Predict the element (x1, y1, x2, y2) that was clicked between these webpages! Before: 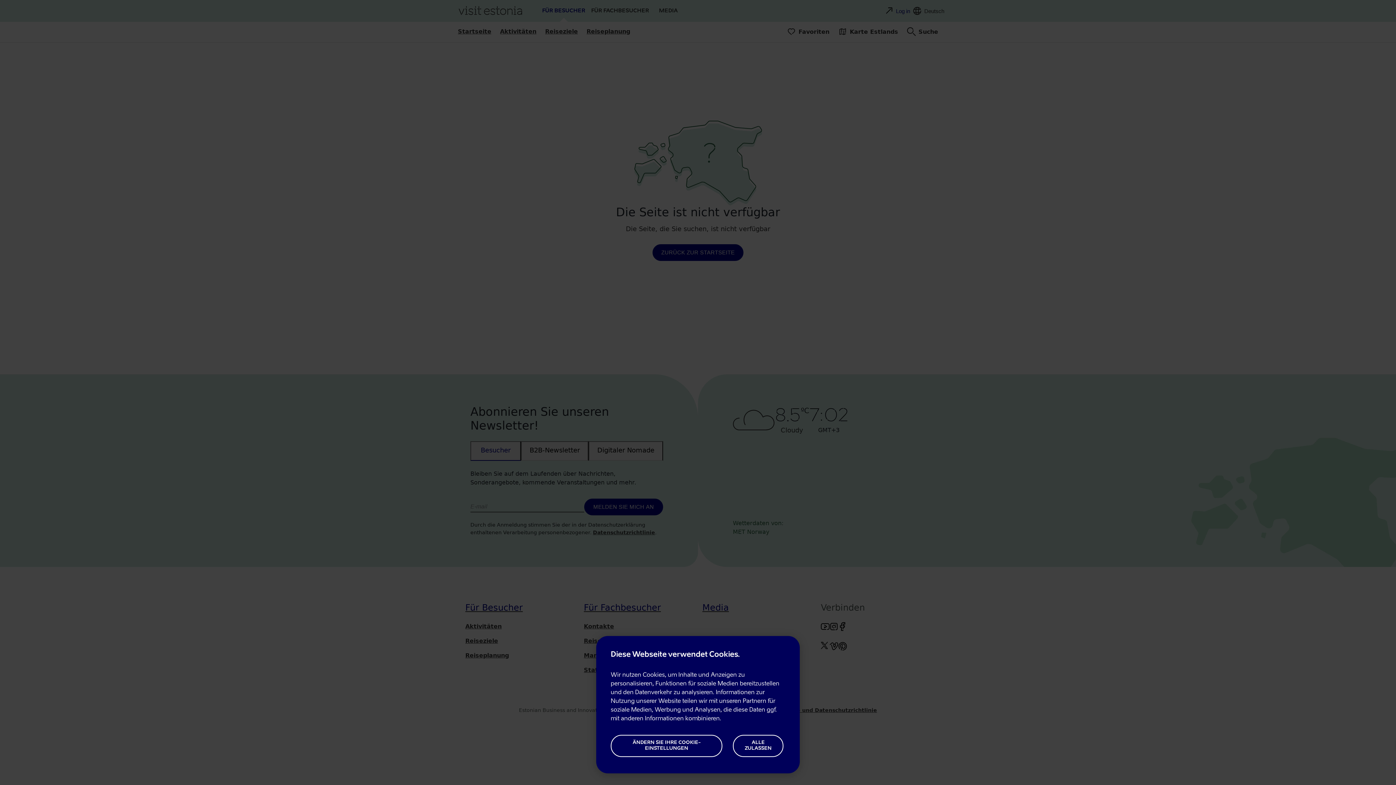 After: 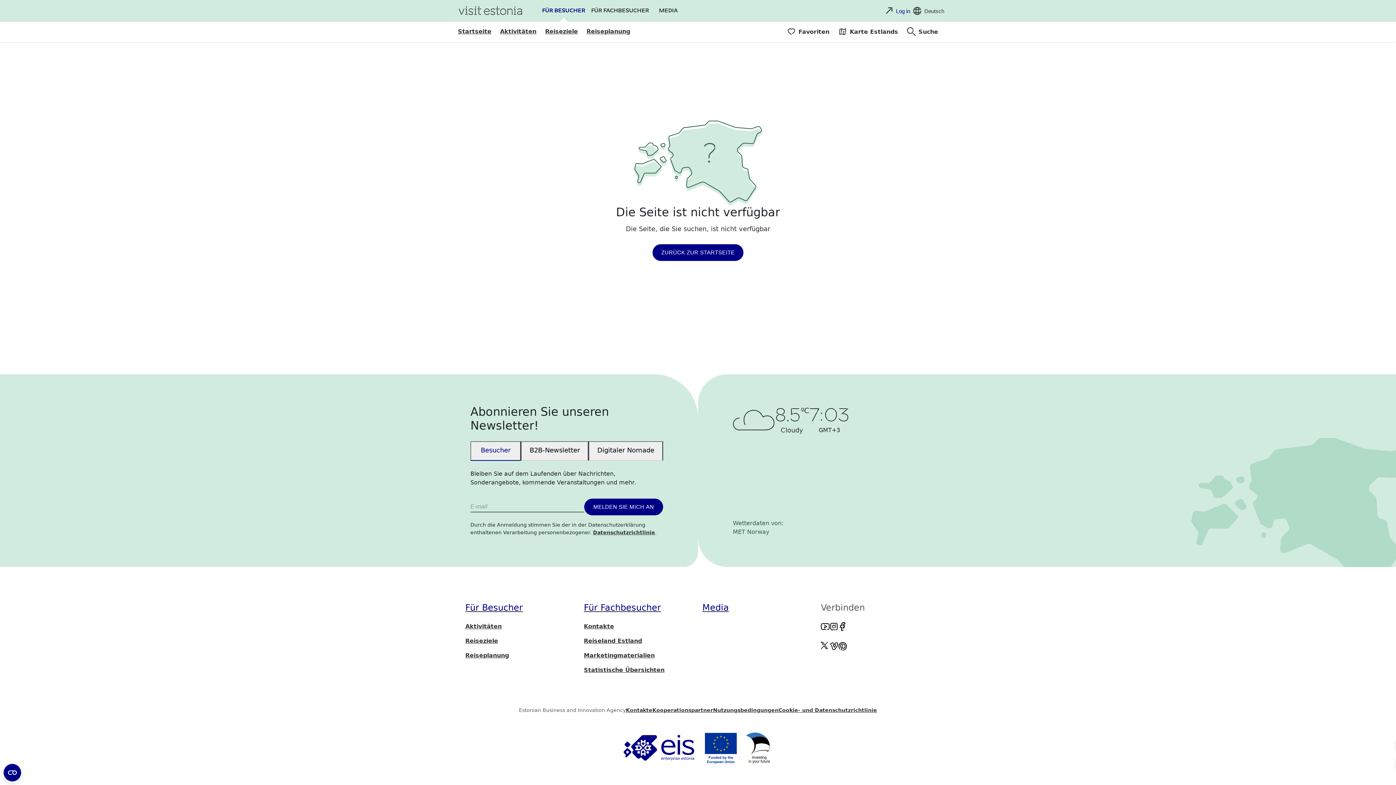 Action: bbox: (733, 735, 783, 757) label: ALLE ZULASSEN